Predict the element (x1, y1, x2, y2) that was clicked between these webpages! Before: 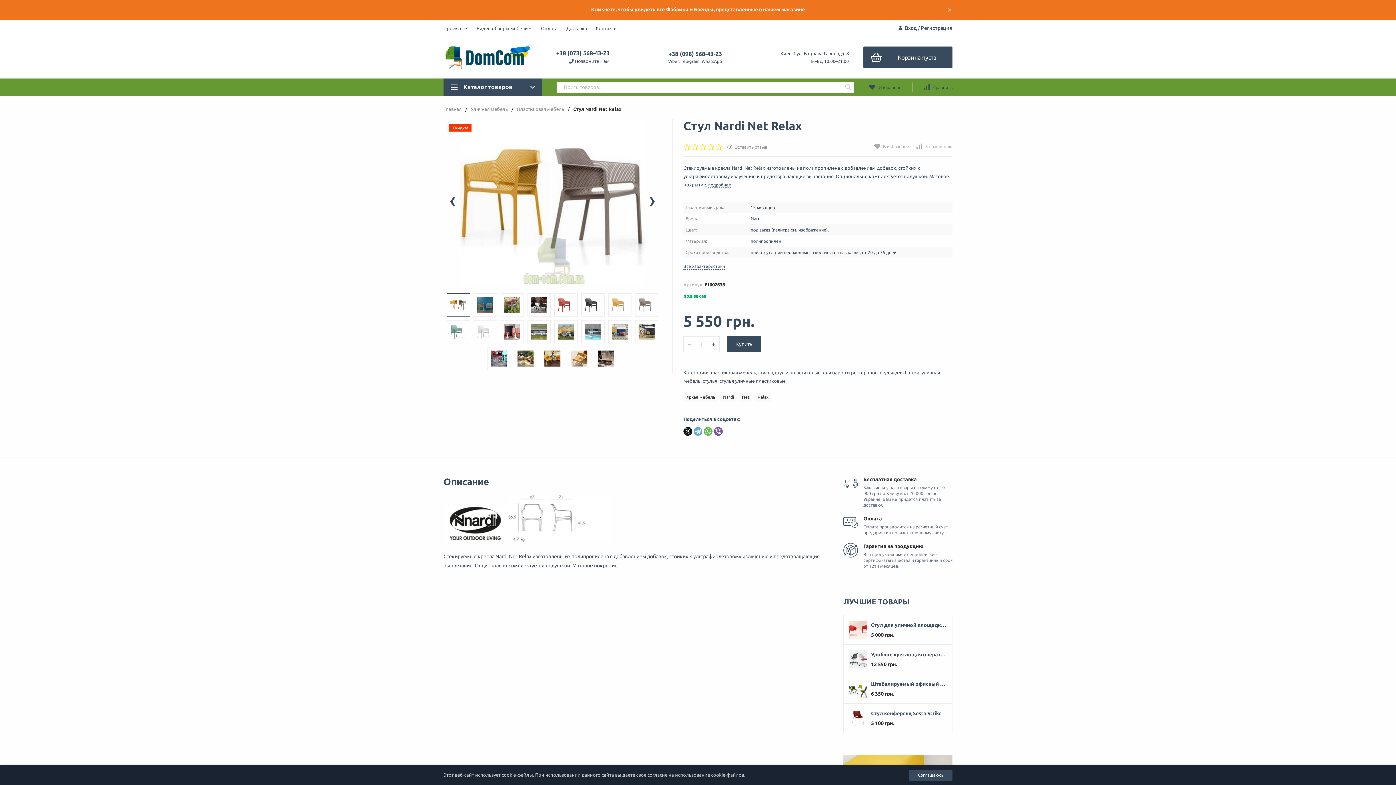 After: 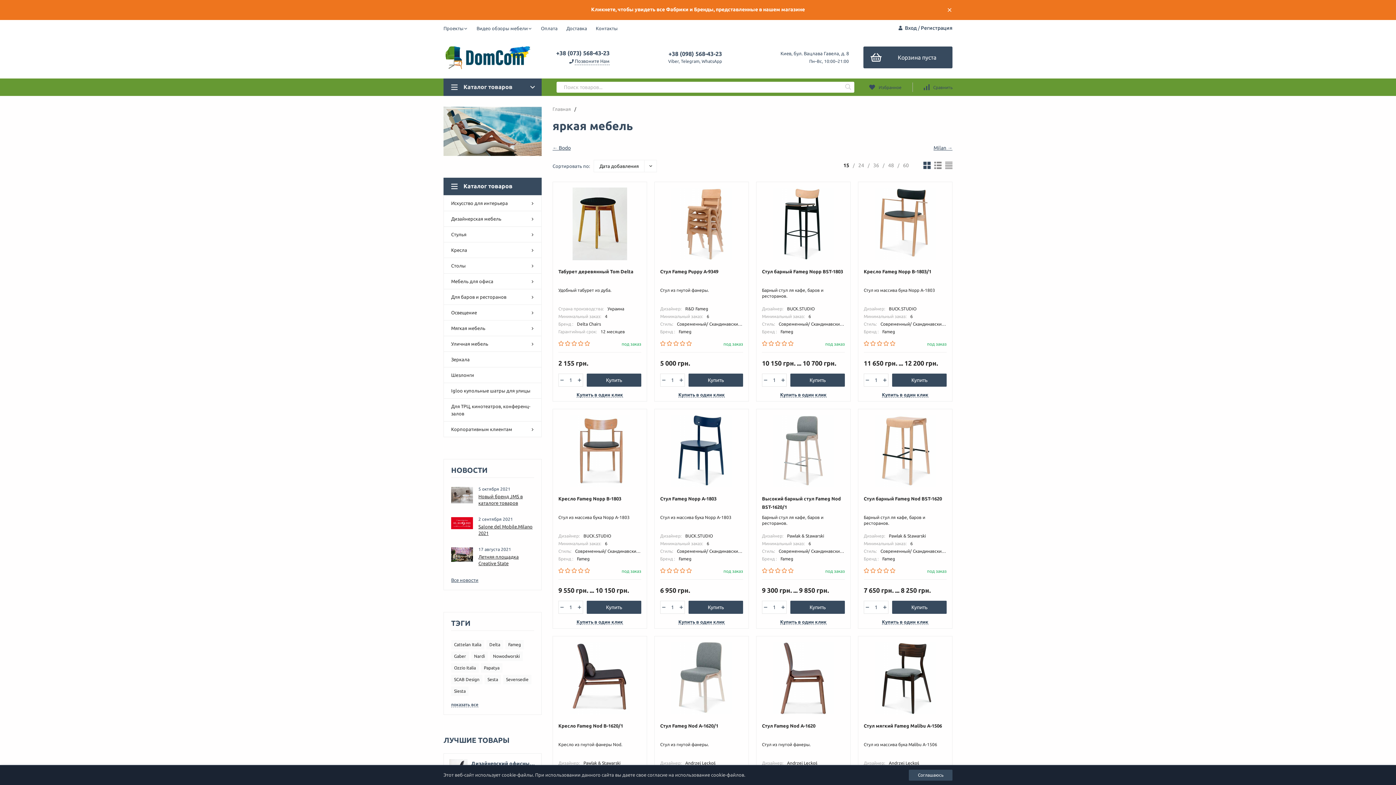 Action: label: яркая мебель bbox: (683, 392, 718, 402)